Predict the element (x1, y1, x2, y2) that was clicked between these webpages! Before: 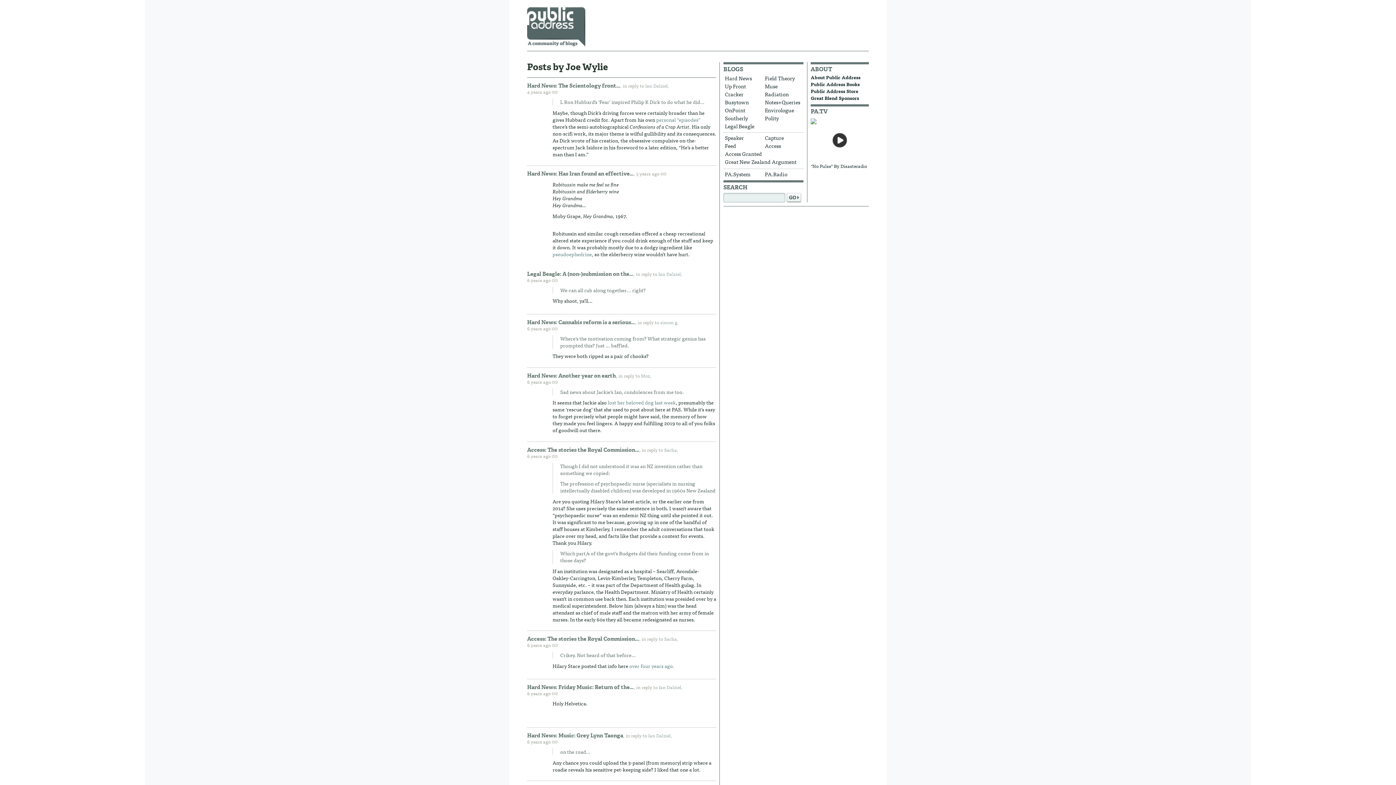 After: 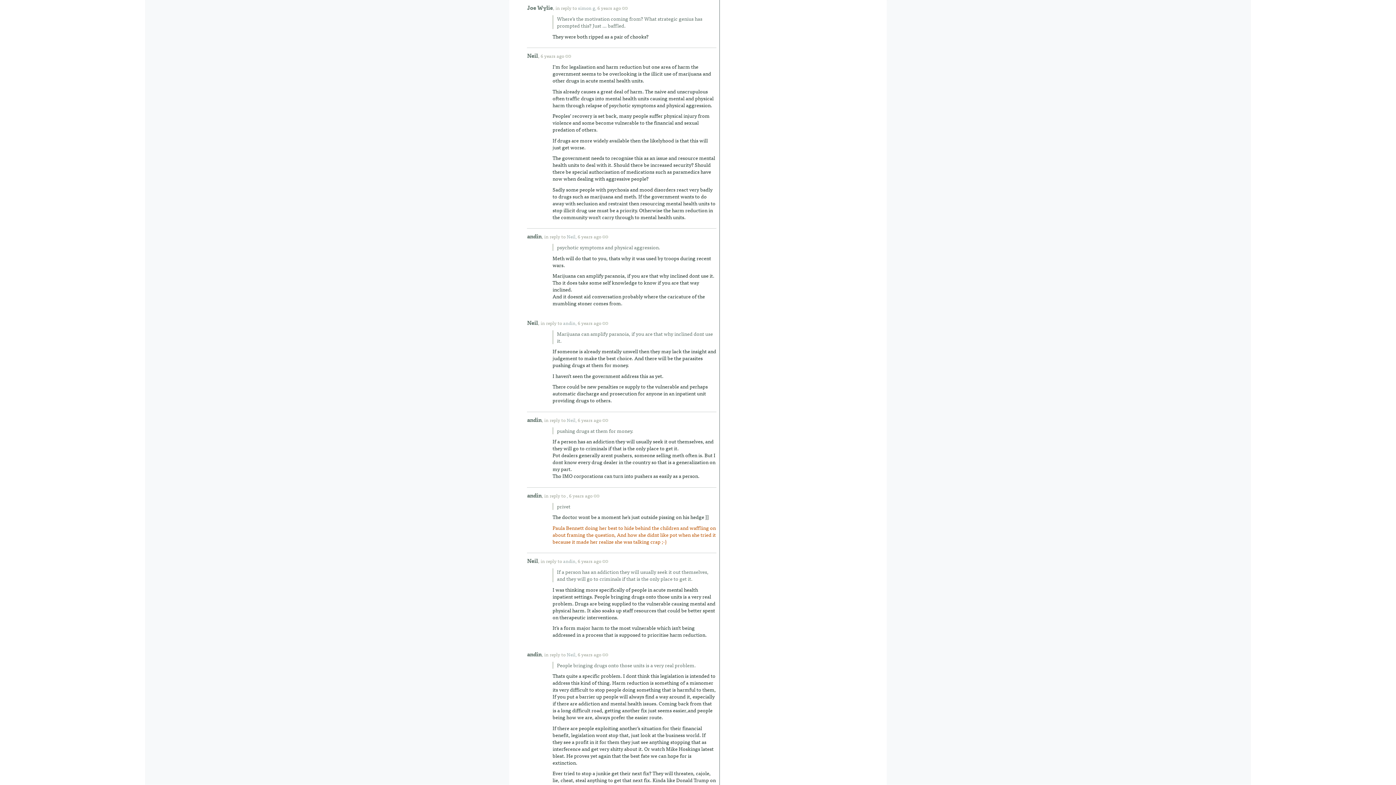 Action: bbox: (527, 324, 565, 332) label: 6 years ago